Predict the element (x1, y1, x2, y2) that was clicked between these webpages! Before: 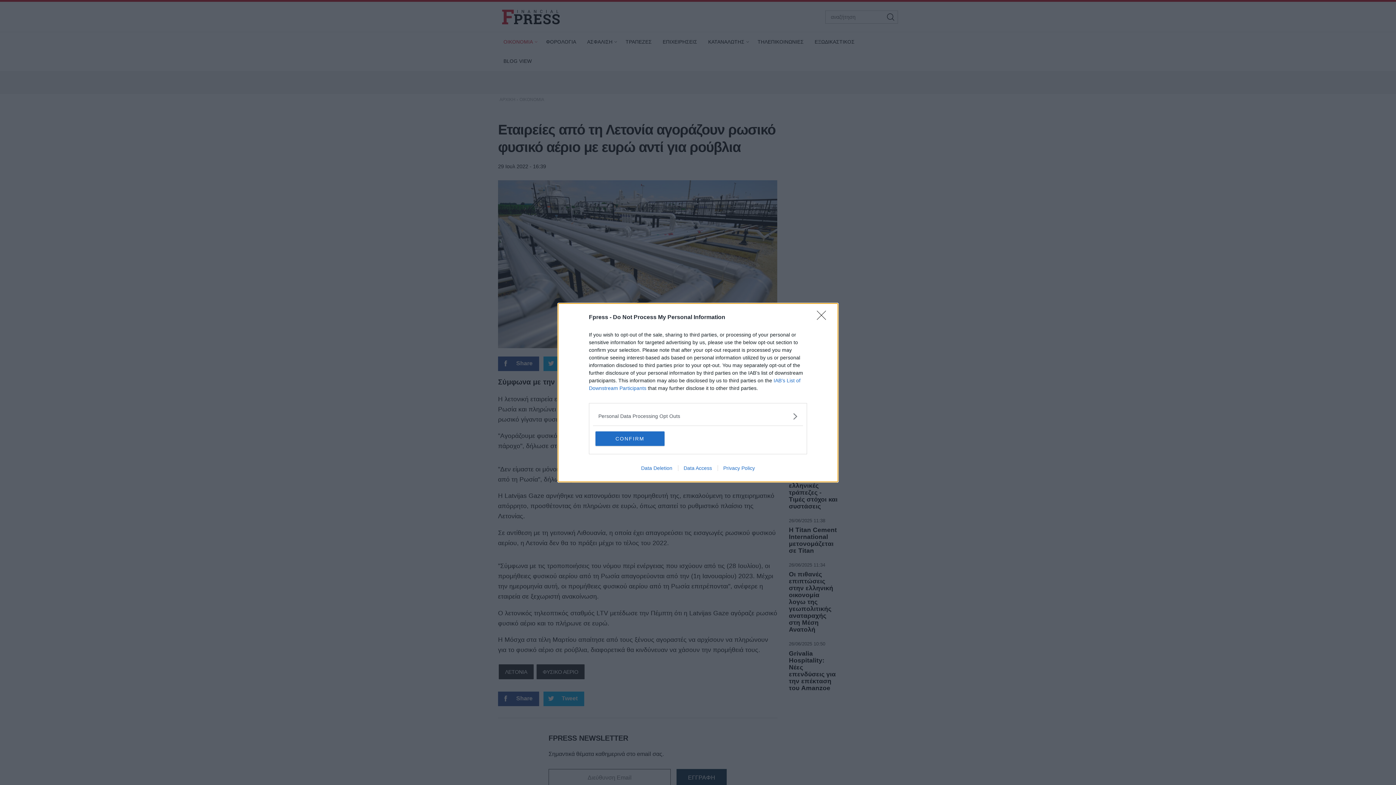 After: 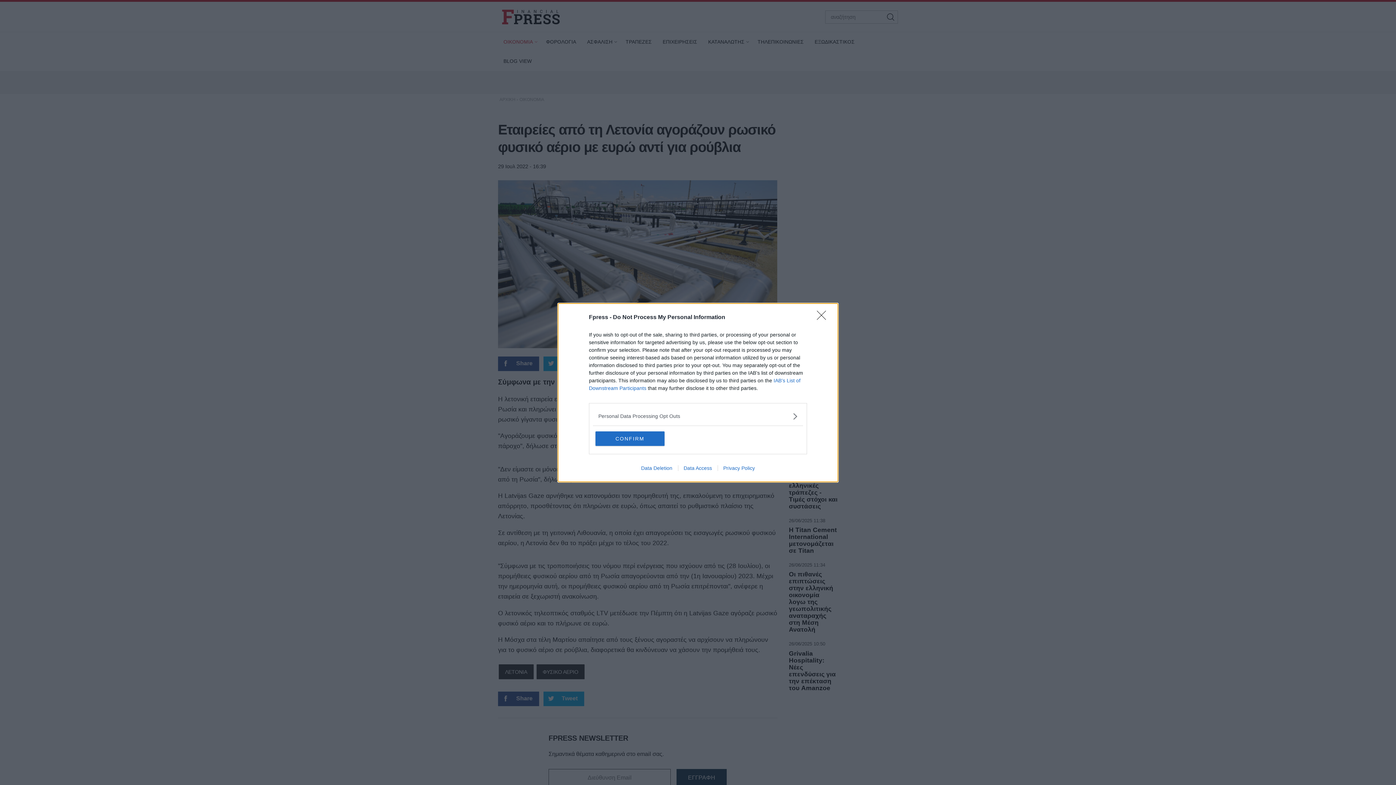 Action: label: Privacy Policy bbox: (717, 465, 760, 471)